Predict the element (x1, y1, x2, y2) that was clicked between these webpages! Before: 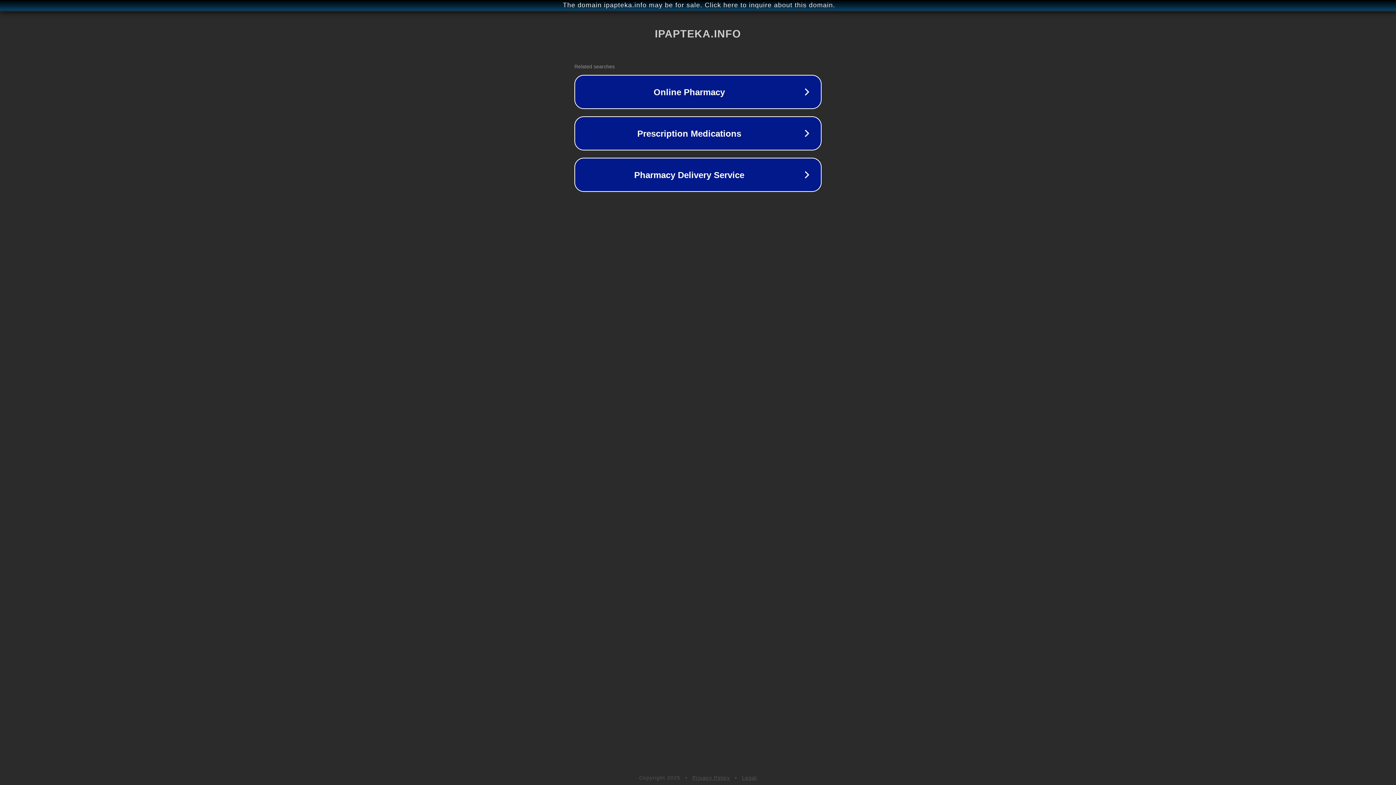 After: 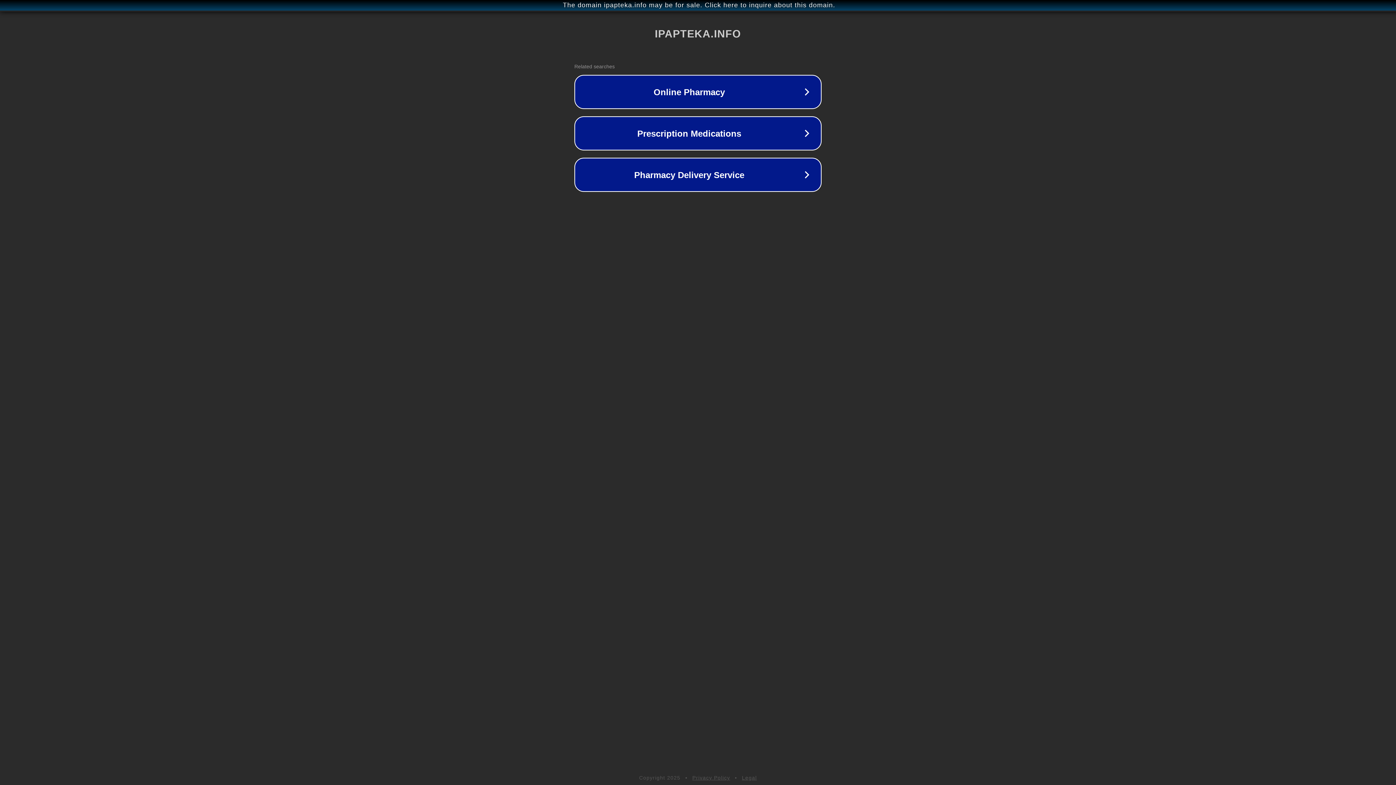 Action: bbox: (692, 775, 730, 781) label: Privacy Policy